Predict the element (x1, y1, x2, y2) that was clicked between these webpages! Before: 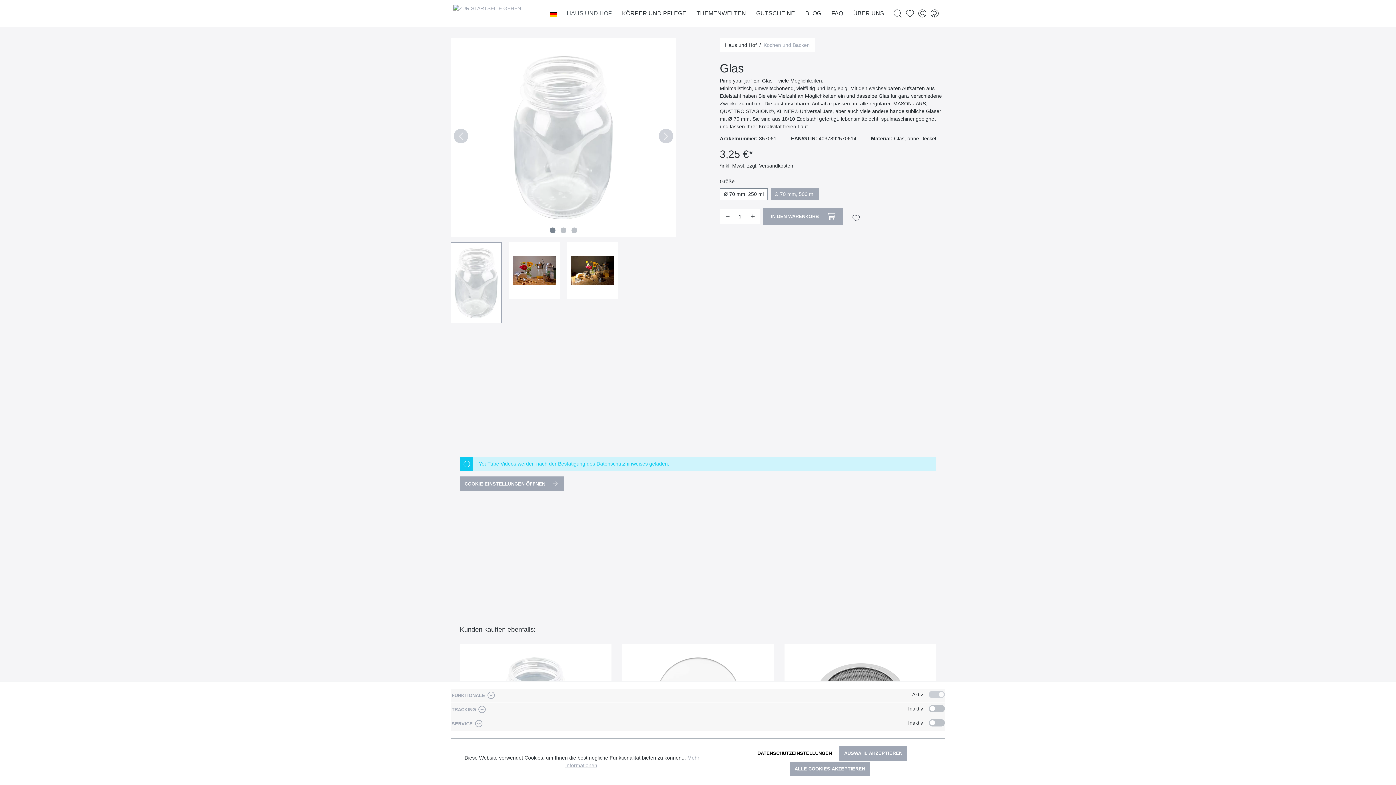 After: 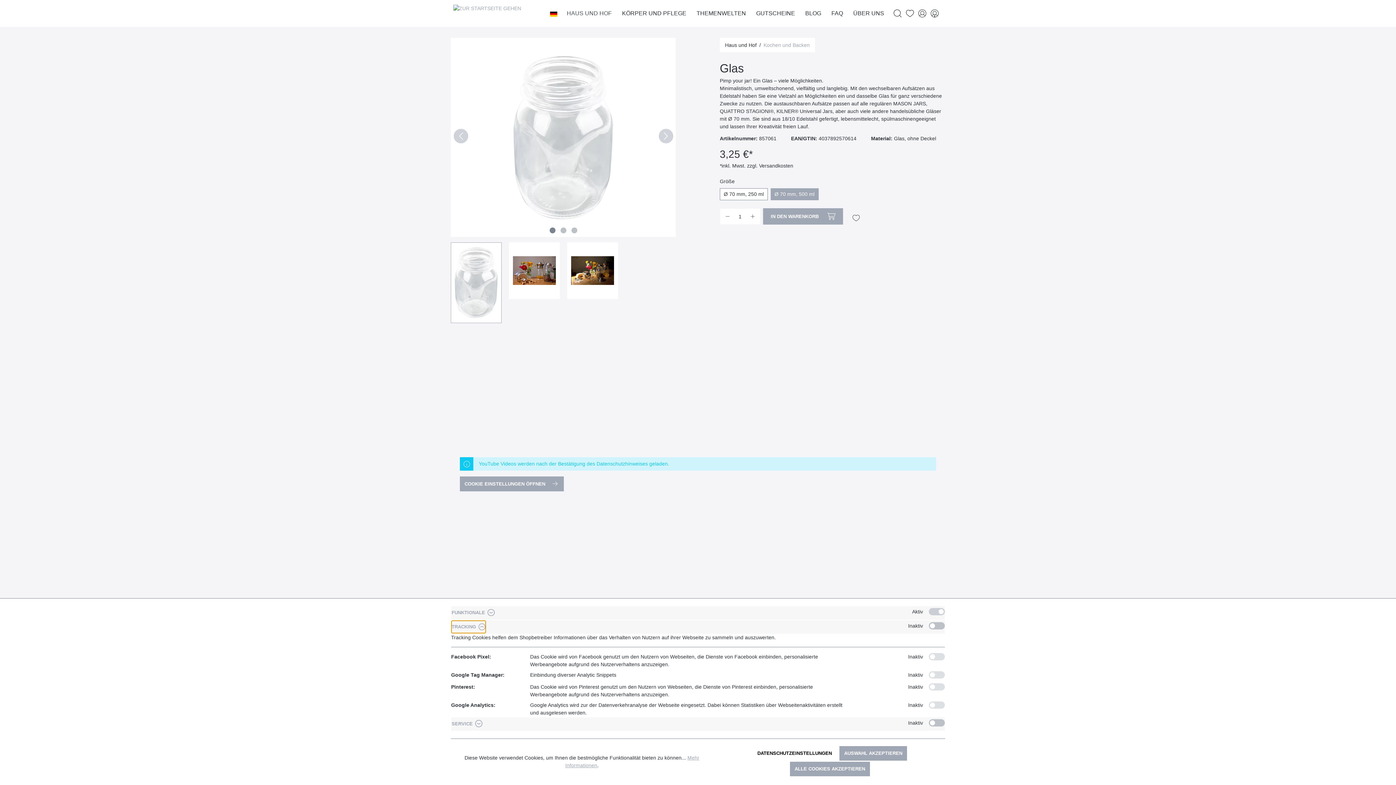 Action: bbox: (451, 703, 486, 716) label: TRACKING 